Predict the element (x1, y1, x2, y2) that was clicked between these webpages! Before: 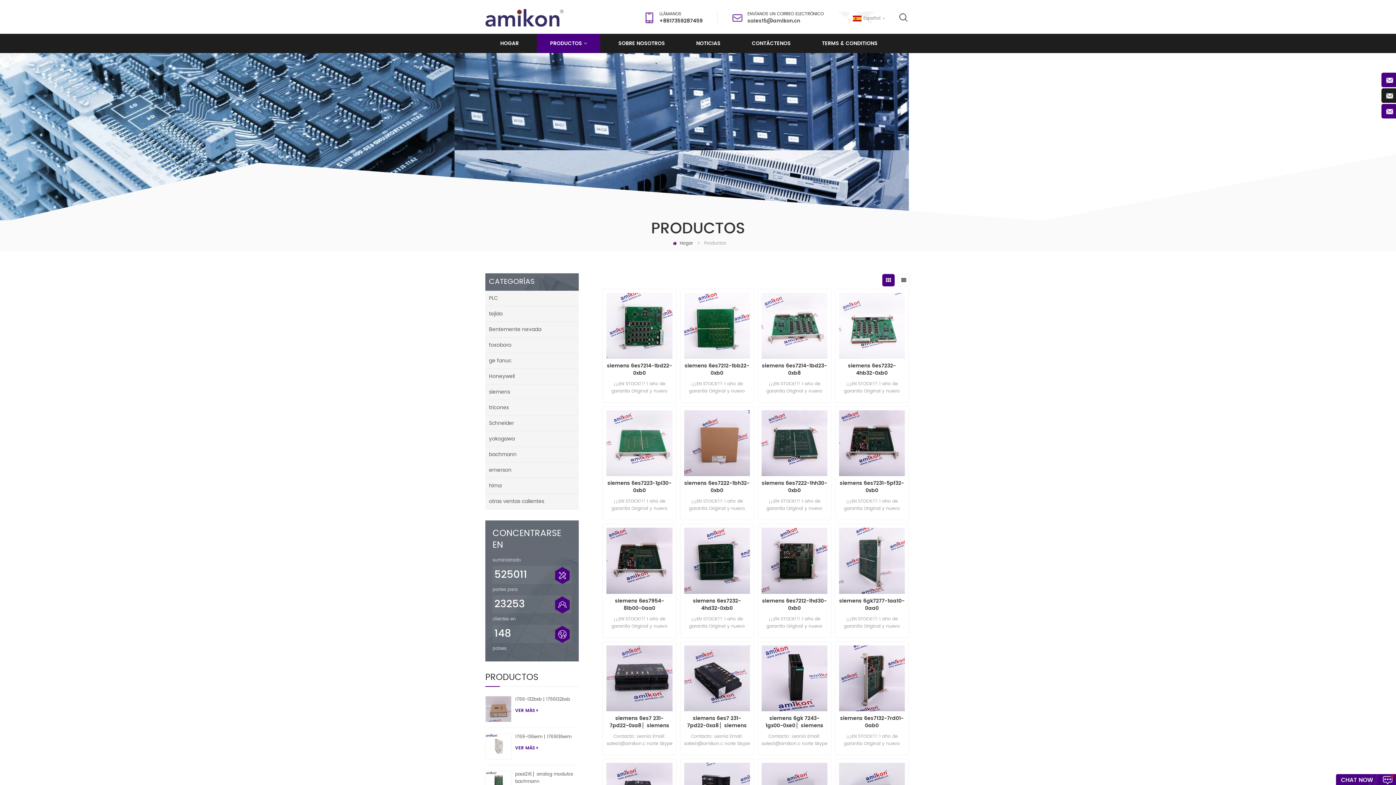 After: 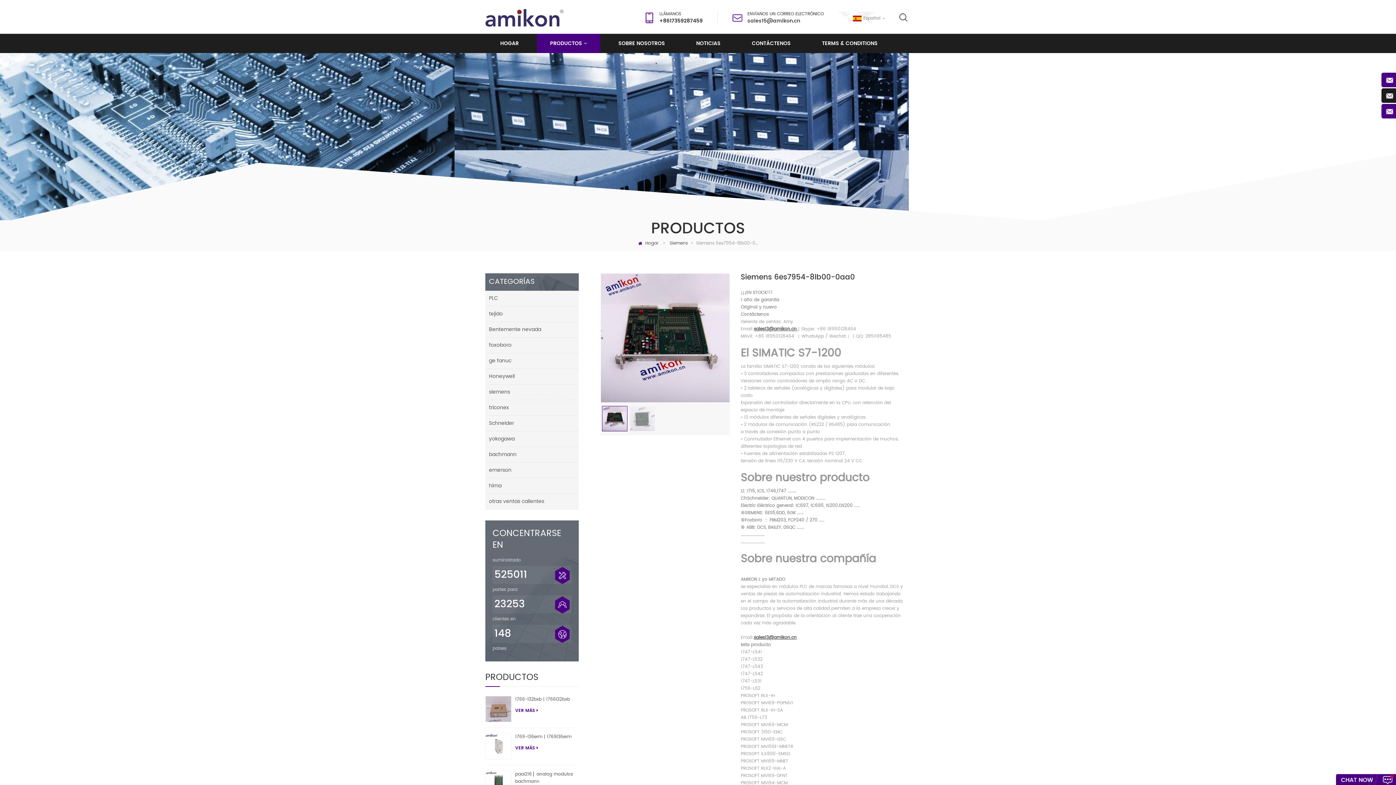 Action: bbox: (606, 528, 672, 594)